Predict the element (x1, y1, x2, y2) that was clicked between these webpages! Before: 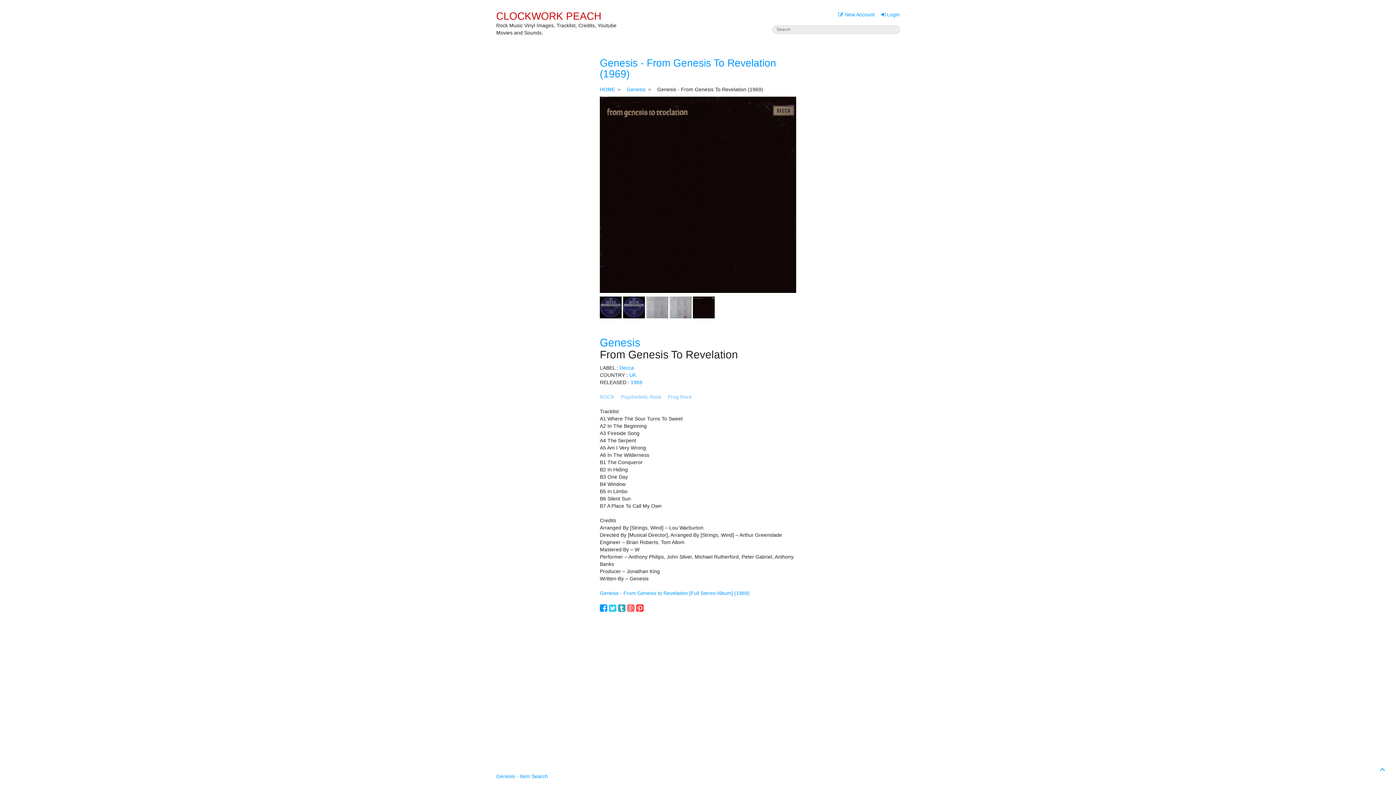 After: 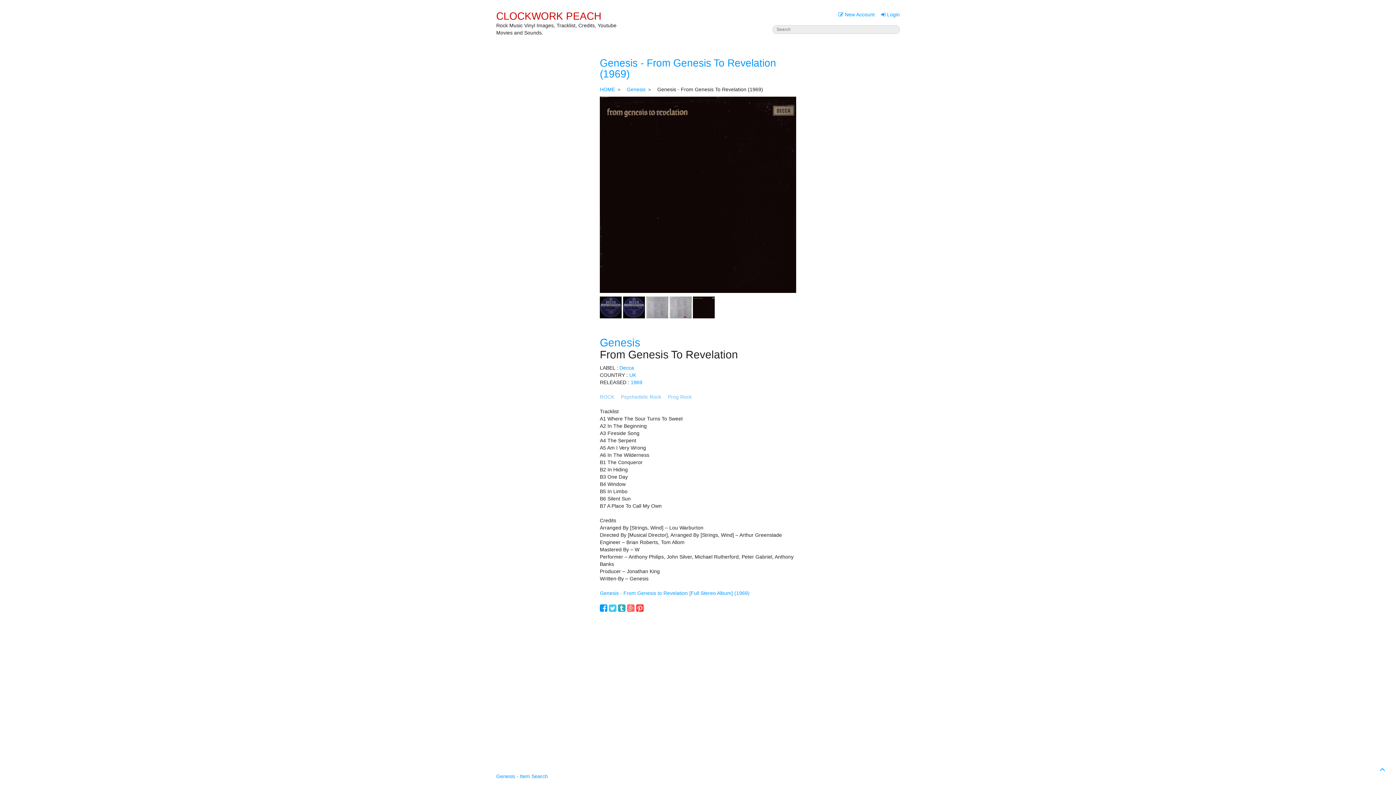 Action: label: Genesis - From Genesis To Revelation (1969) bbox: (600, 57, 776, 79)